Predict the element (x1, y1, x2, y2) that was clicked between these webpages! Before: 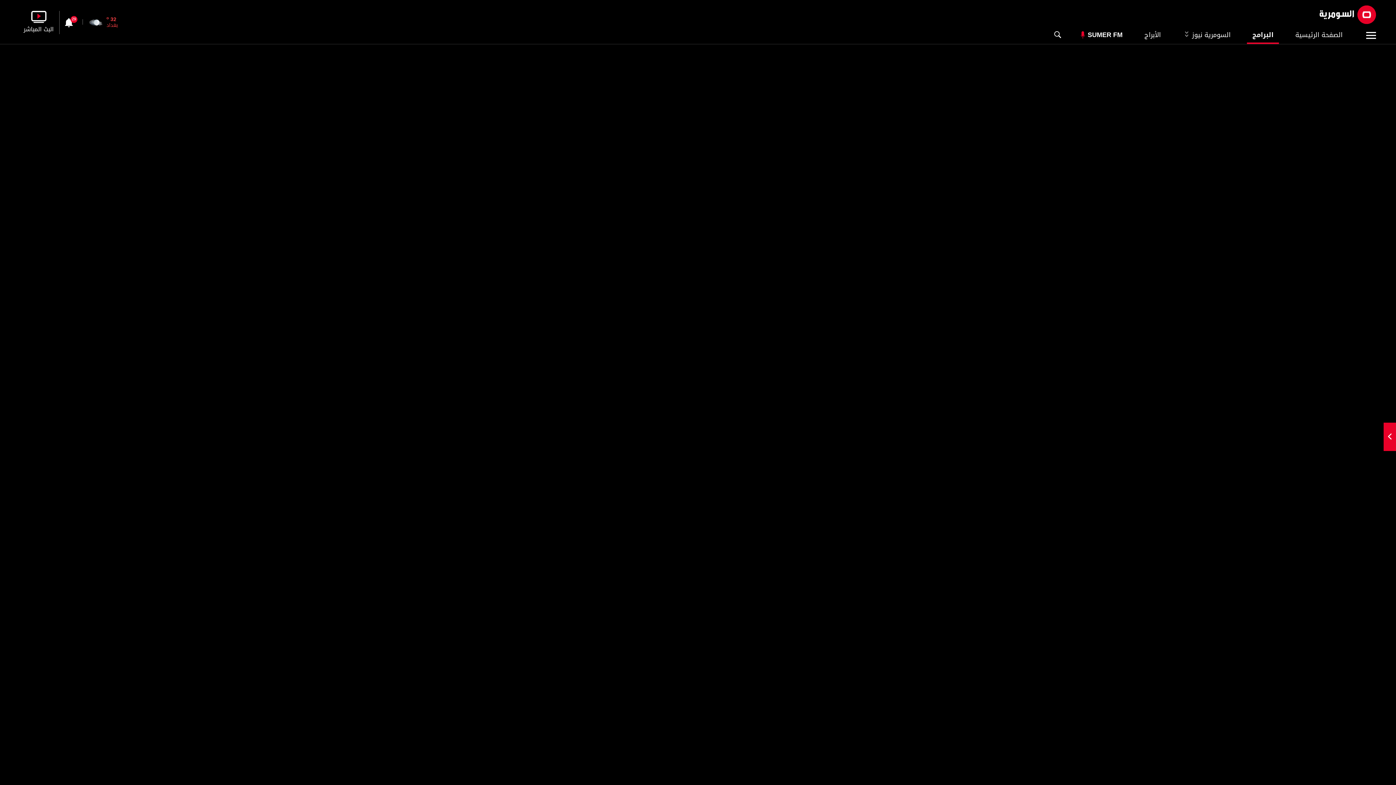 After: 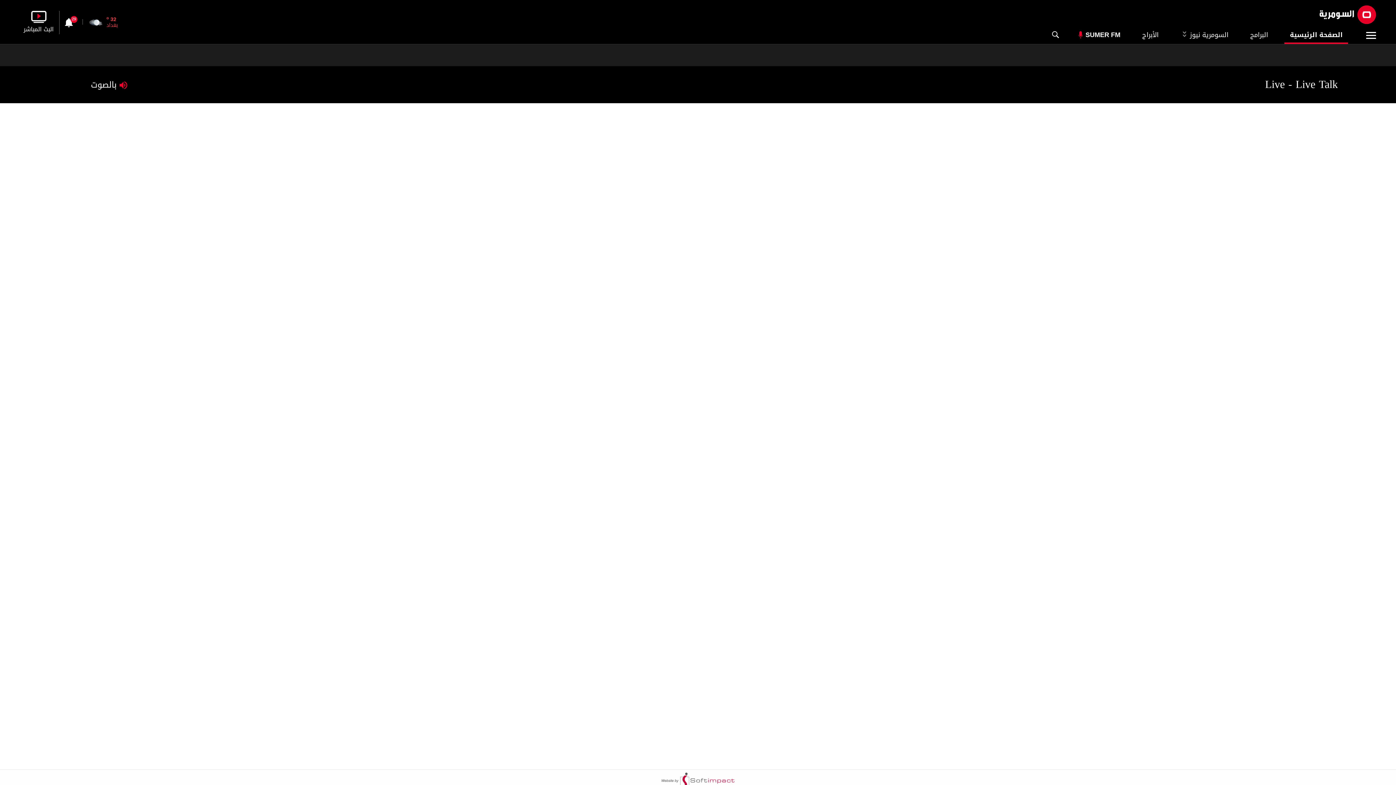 Action: bbox: (23, 10, 53, 34) label: البث المباشر